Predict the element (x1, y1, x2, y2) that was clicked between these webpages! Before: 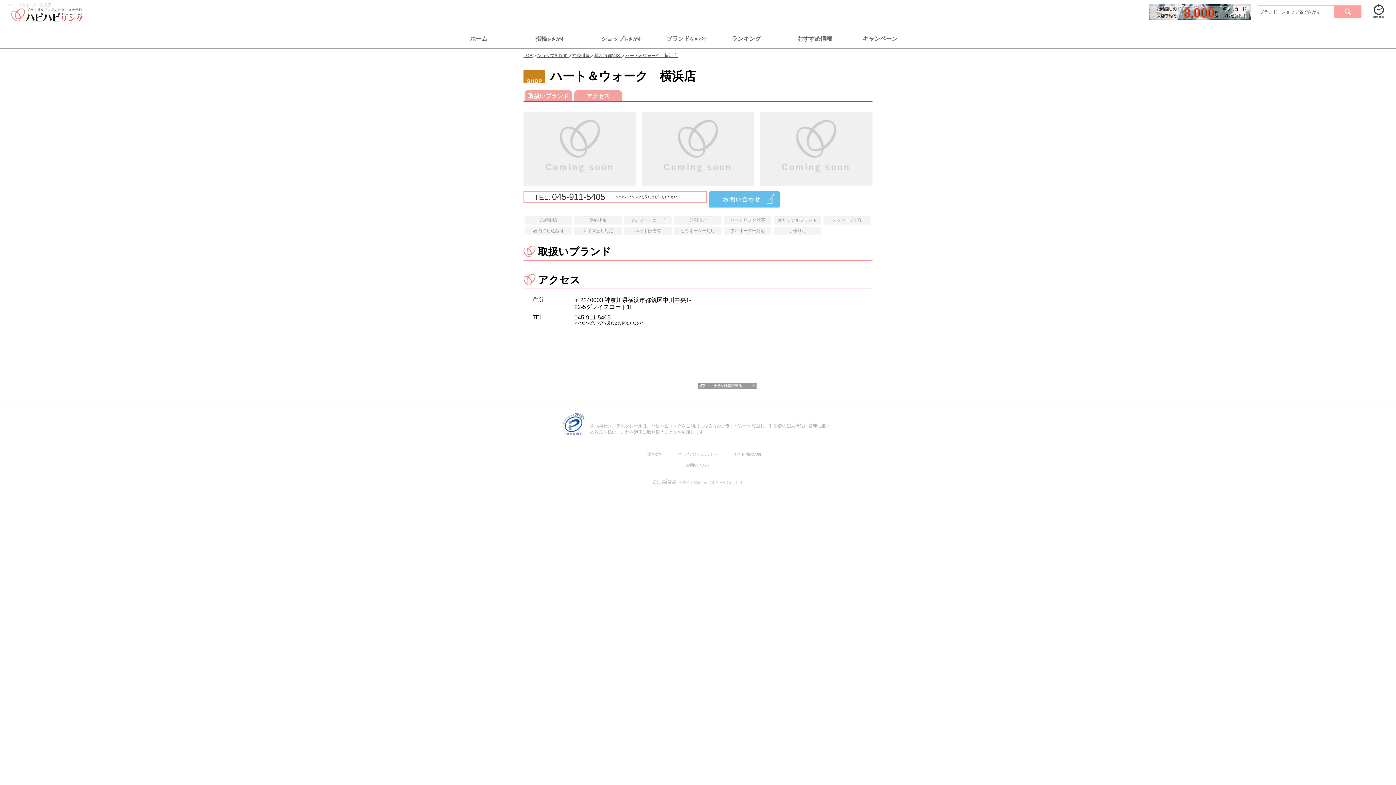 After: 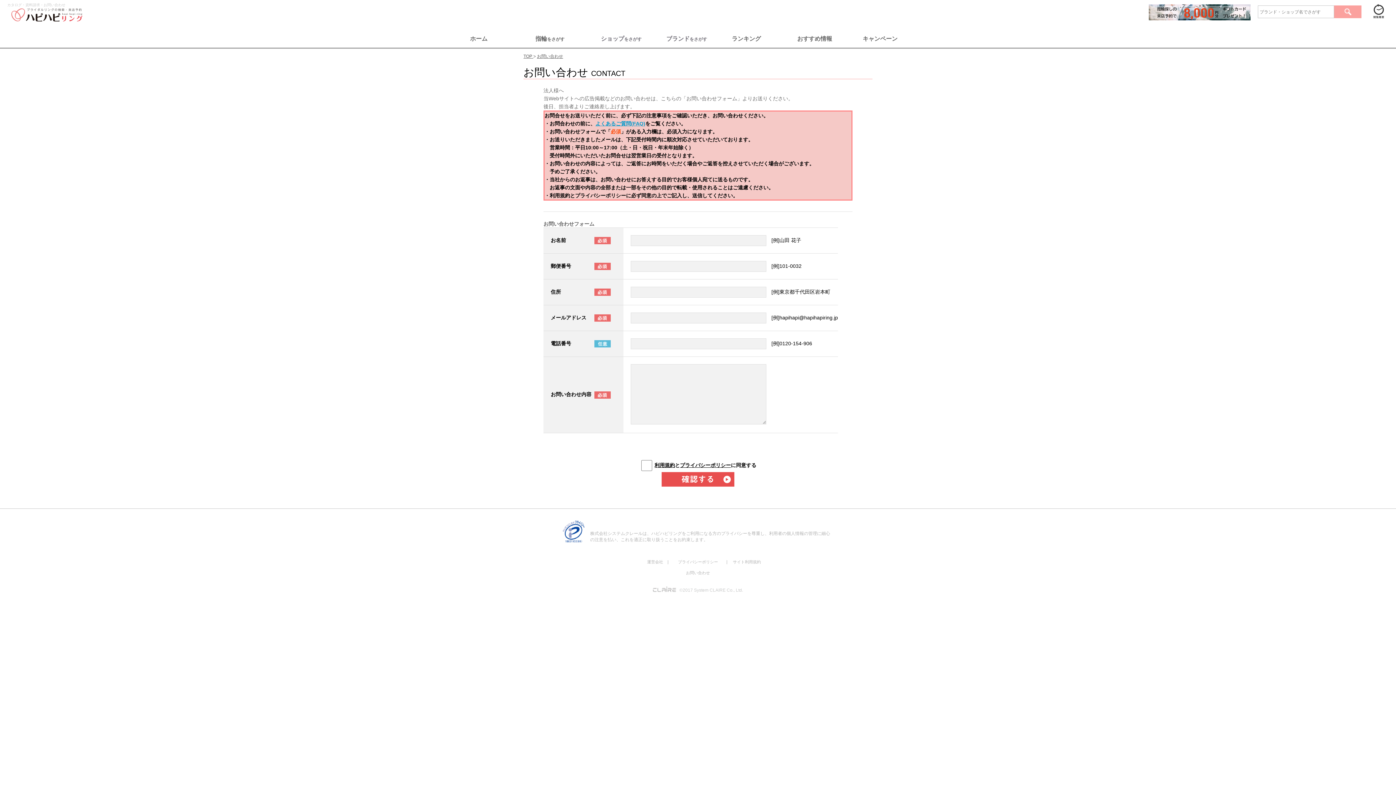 Action: bbox: (686, 463, 710, 467) label: お問い合わせ